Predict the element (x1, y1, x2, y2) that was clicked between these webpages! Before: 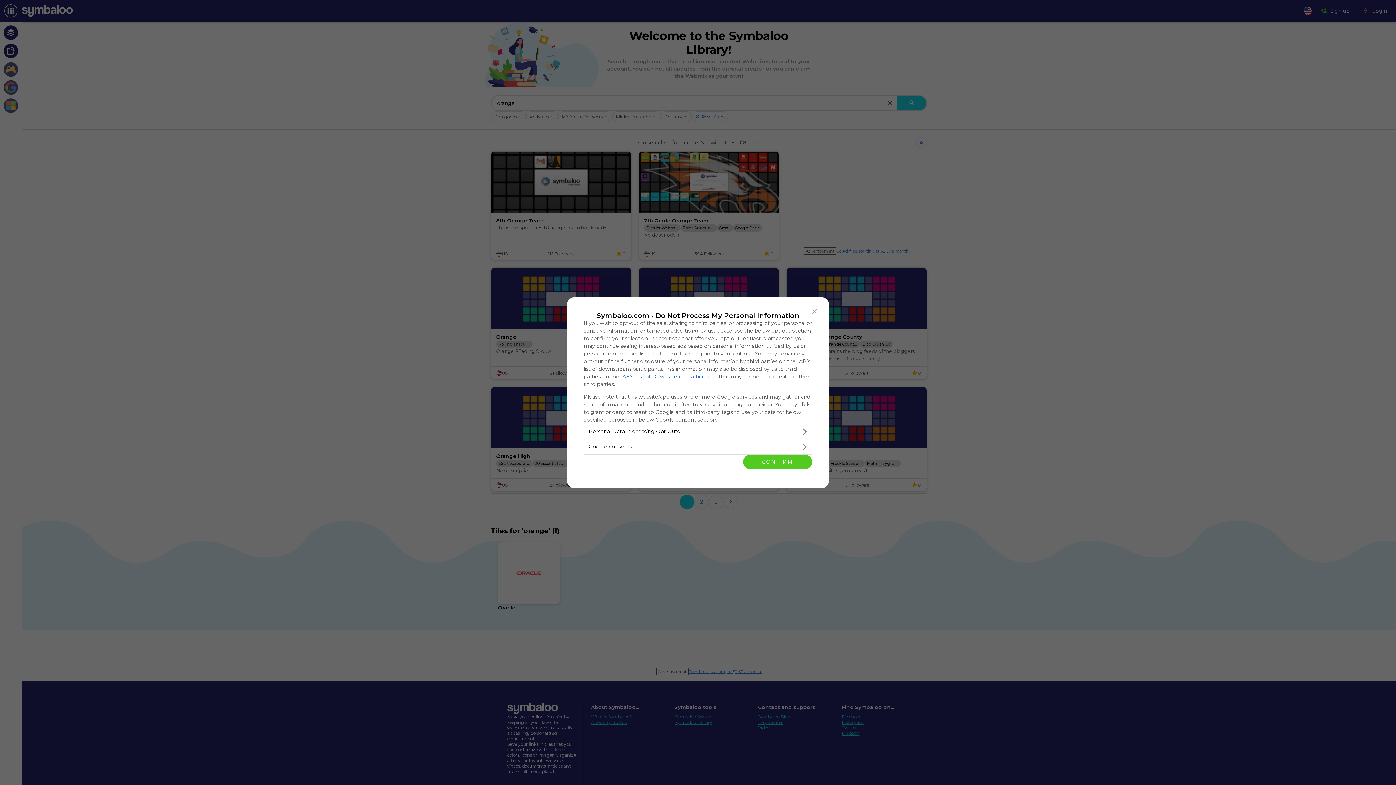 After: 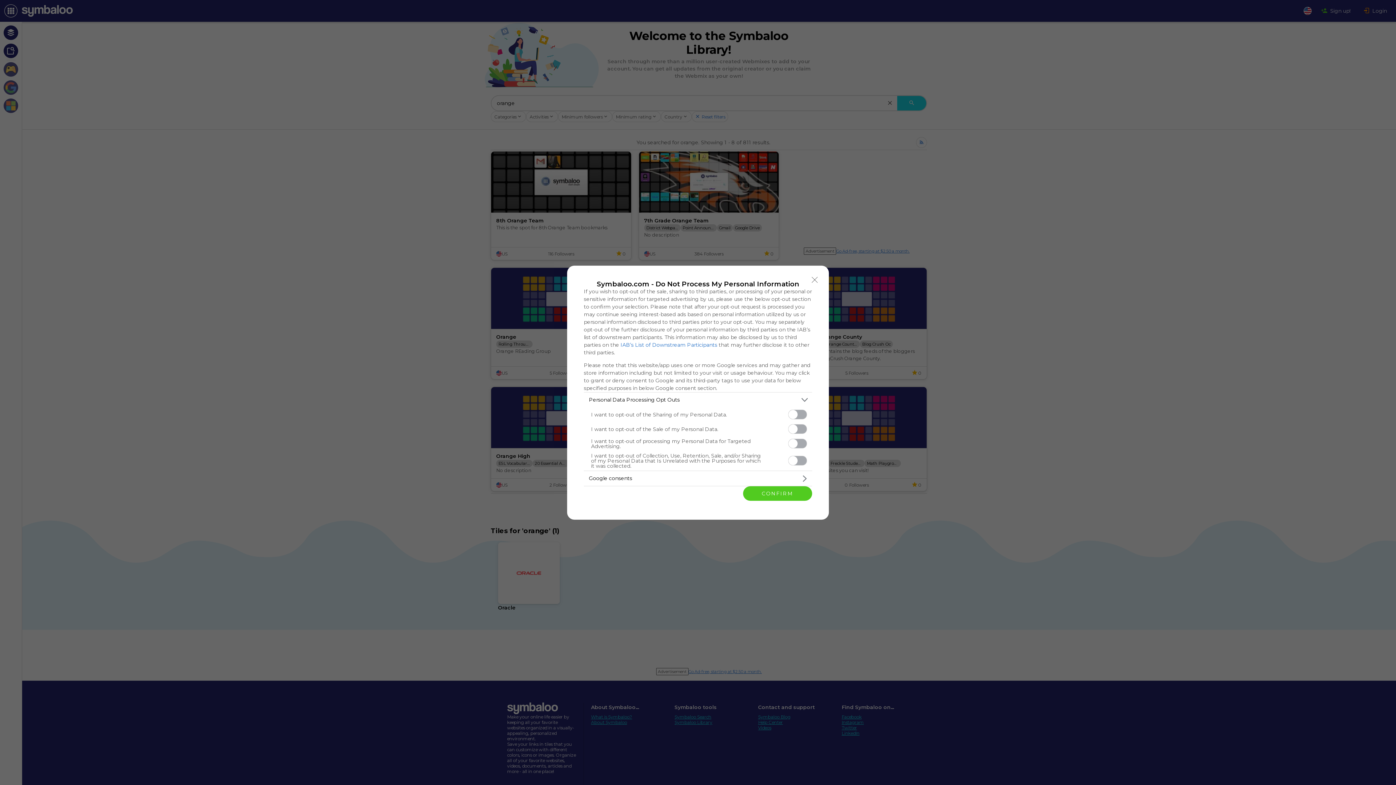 Action: bbox: (584, 424, 812, 439) label: Opt-Outs